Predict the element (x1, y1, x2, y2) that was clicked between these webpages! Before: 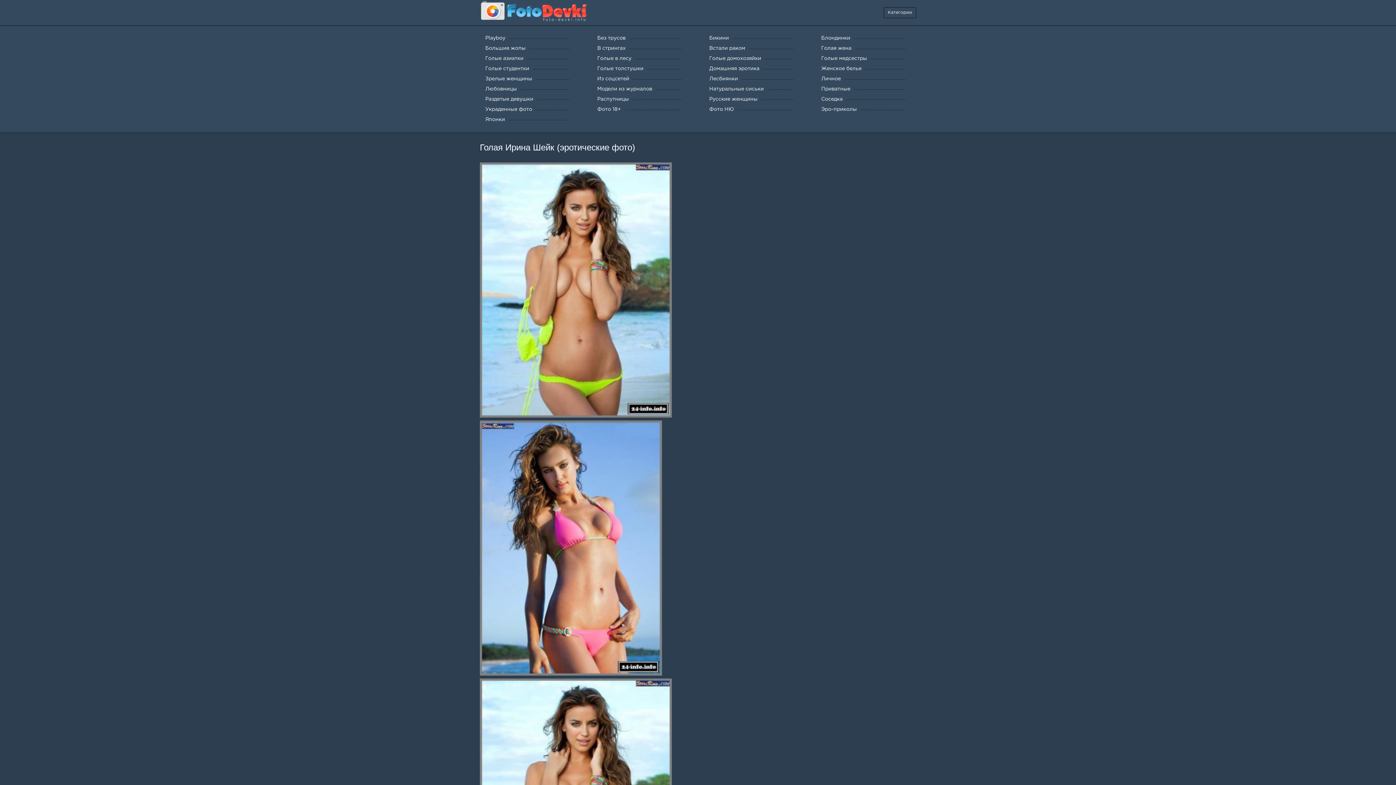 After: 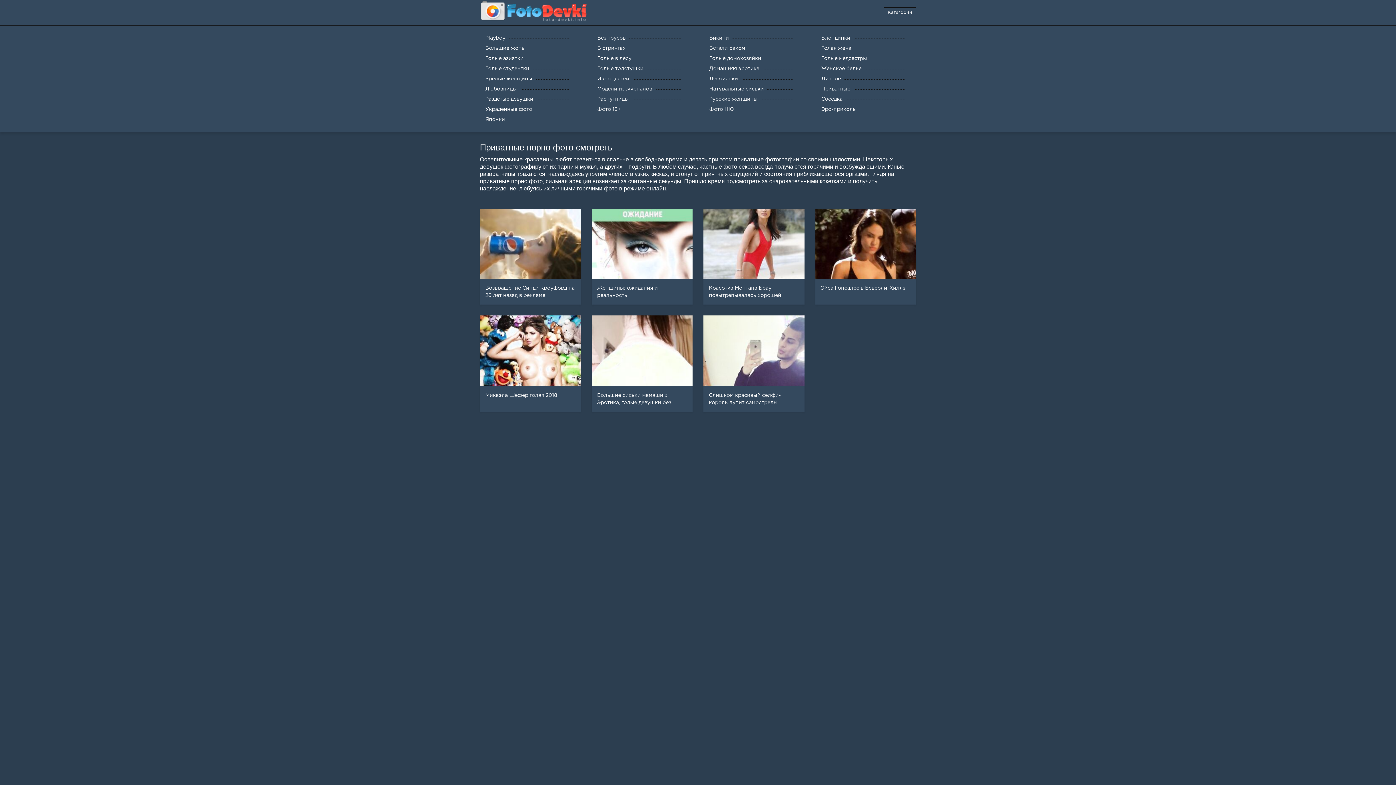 Action: label: Приватные bbox: (816, 84, 916, 94)